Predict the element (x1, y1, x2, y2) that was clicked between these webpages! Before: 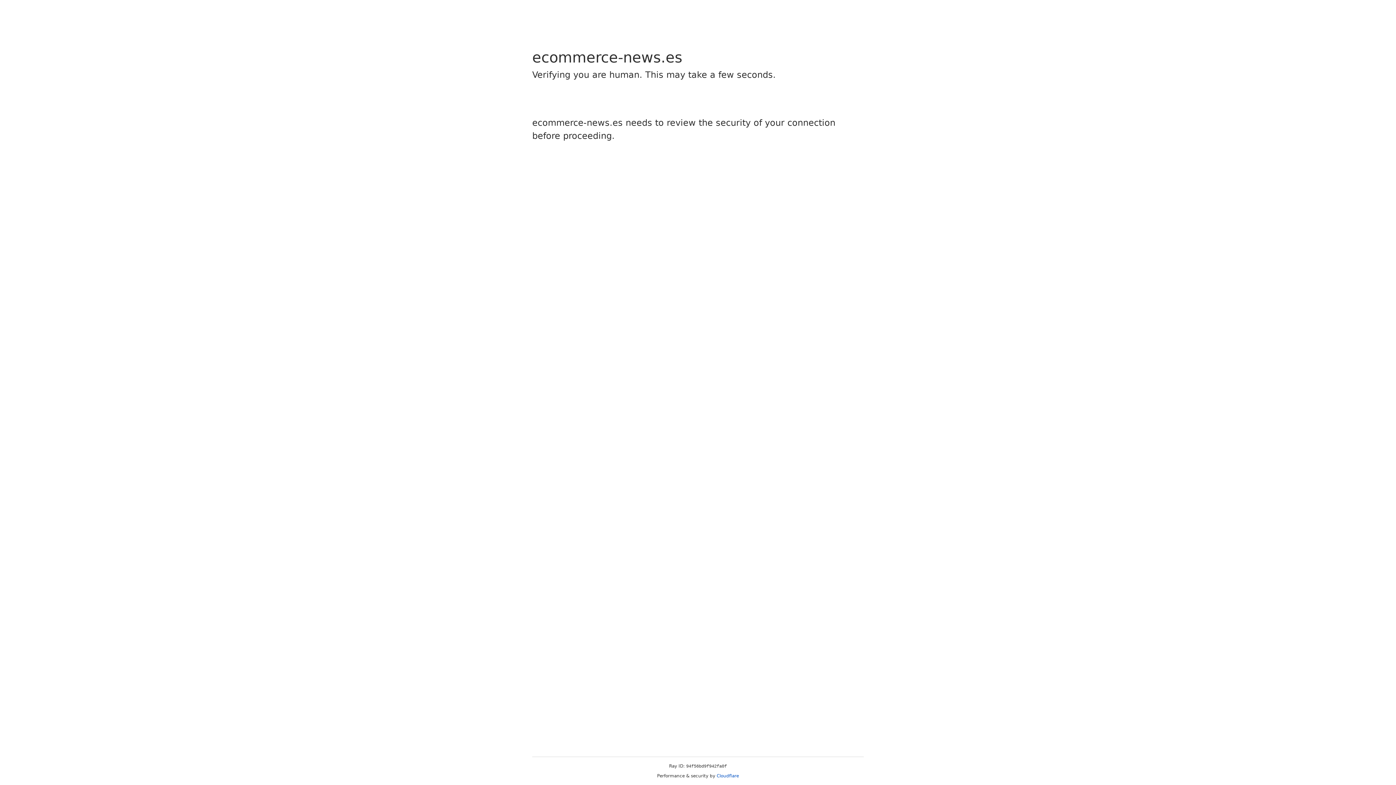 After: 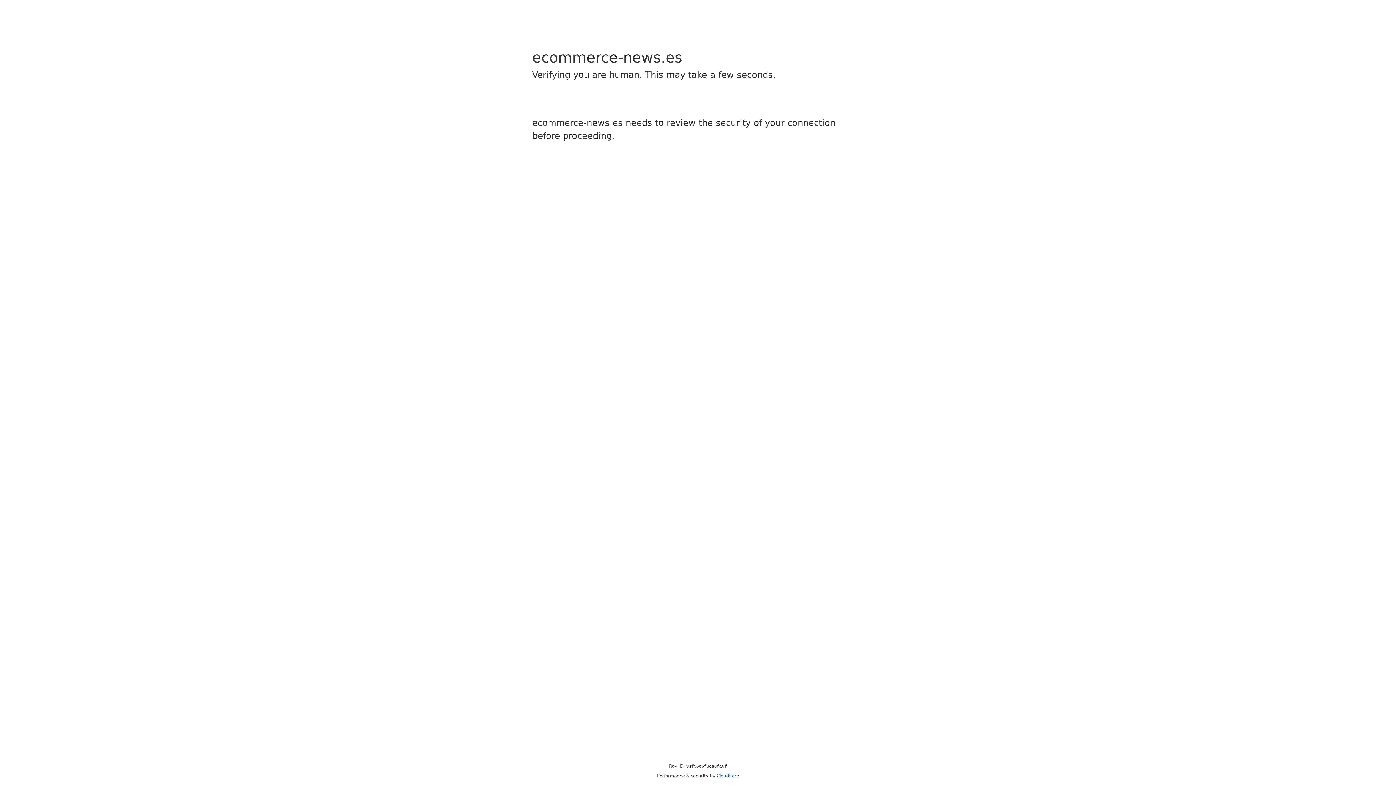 Action: label: Cloudflare bbox: (716, 773, 739, 778)